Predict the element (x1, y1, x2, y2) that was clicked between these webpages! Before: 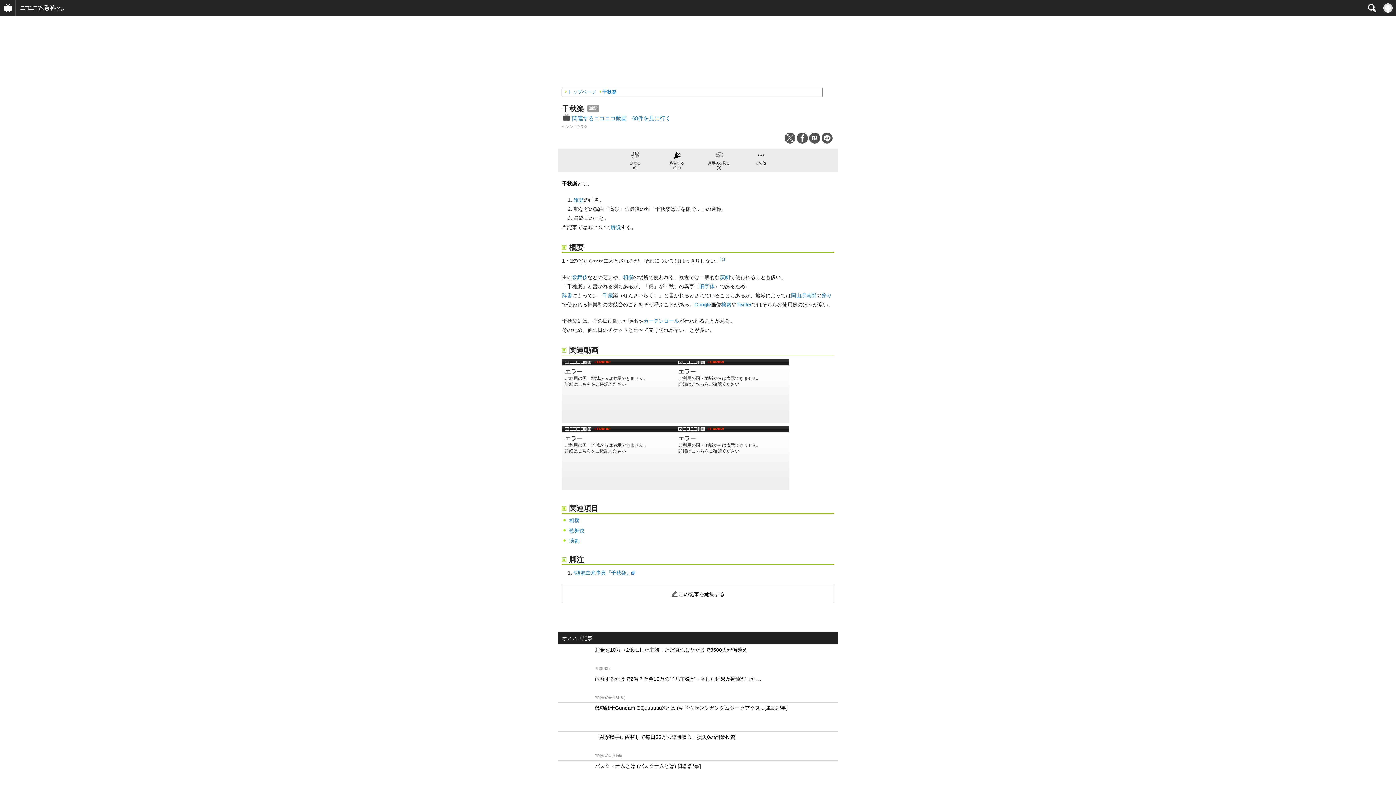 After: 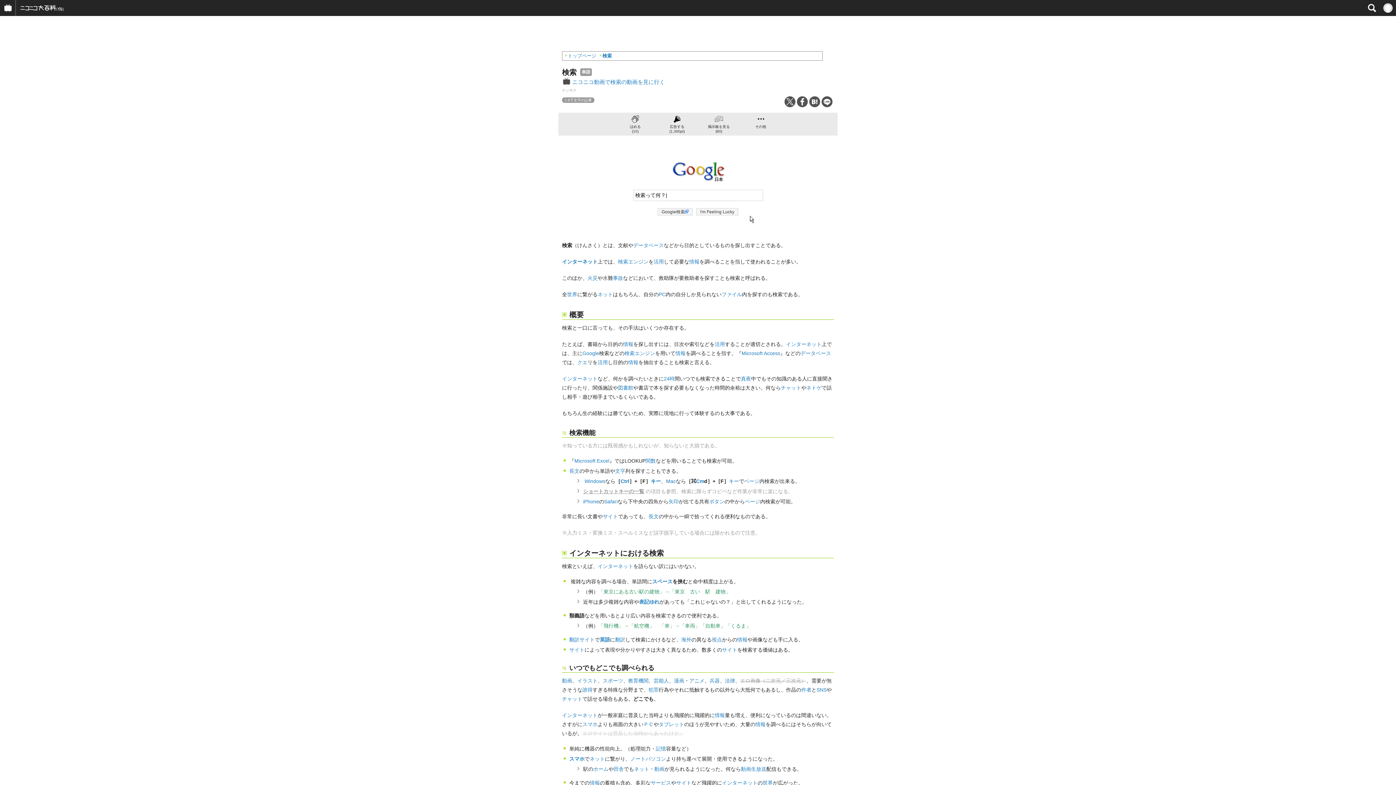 Action: label: 検索 bbox: (721, 301, 731, 307)